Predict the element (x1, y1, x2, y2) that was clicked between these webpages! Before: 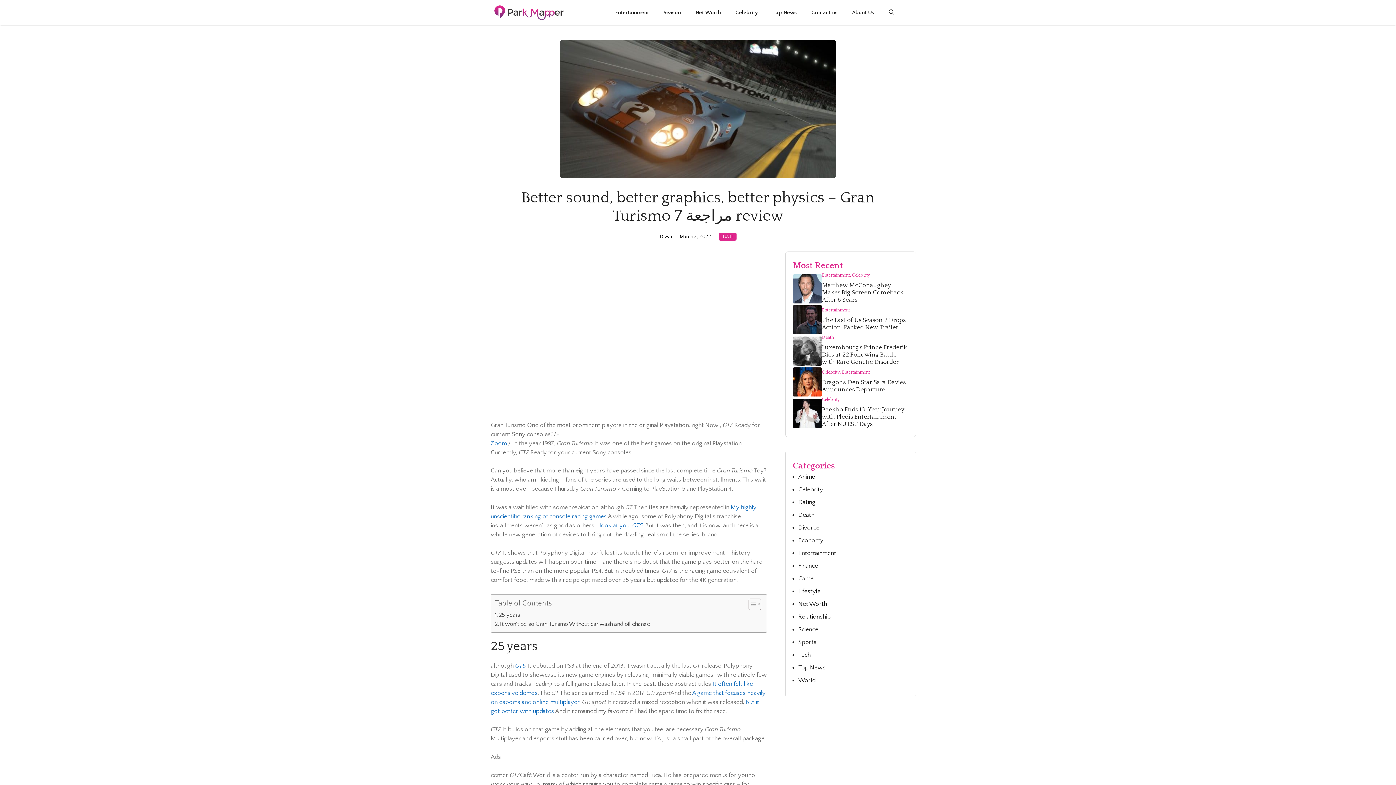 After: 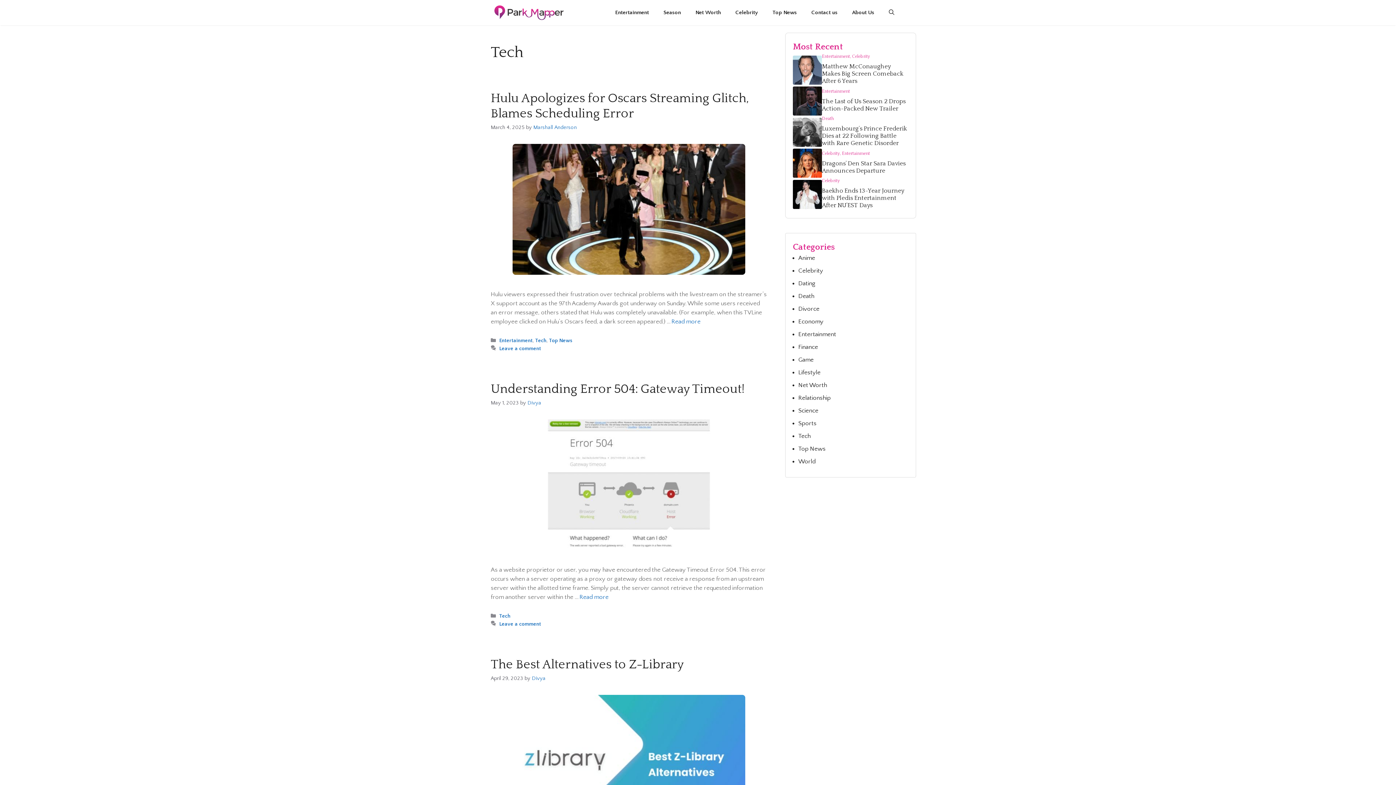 Action: label: Tech bbox: (798, 652, 810, 658)